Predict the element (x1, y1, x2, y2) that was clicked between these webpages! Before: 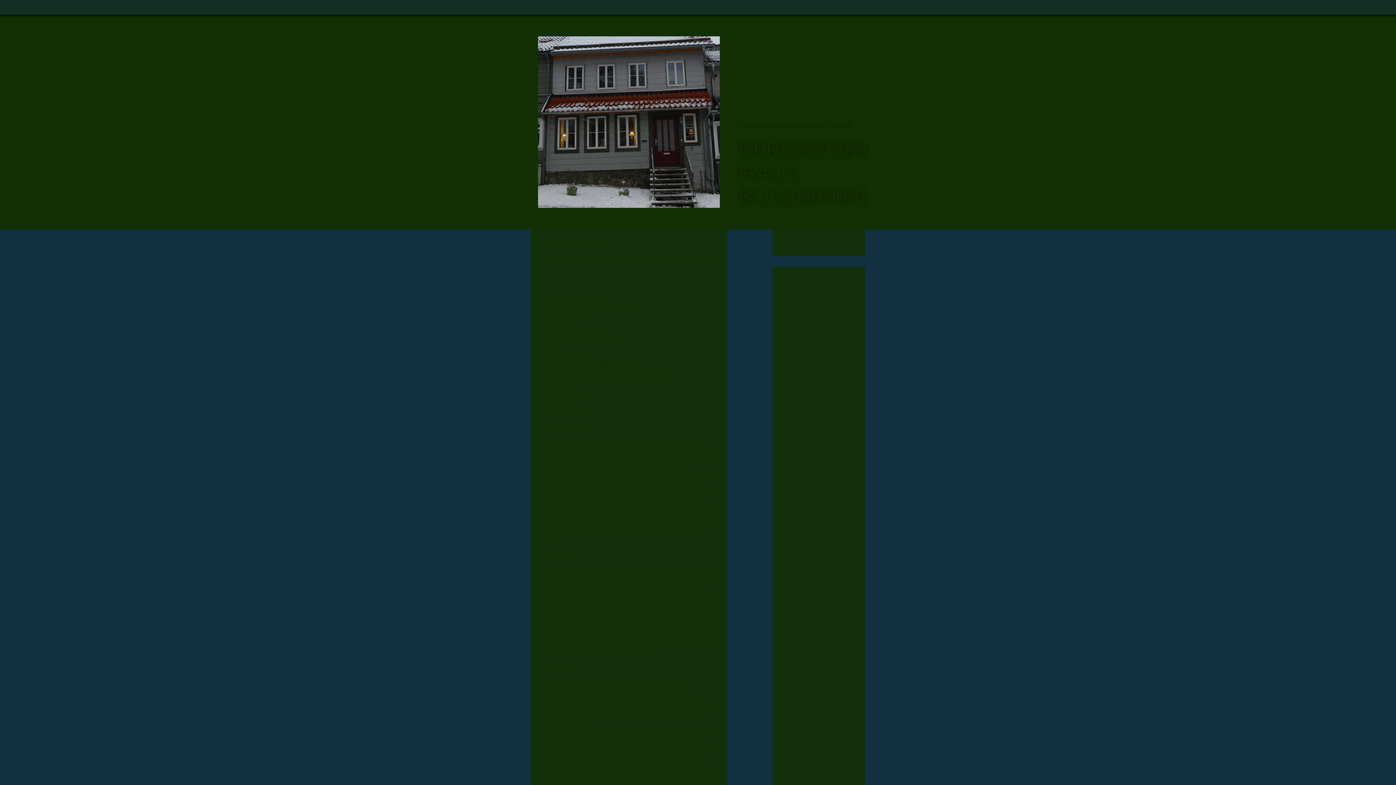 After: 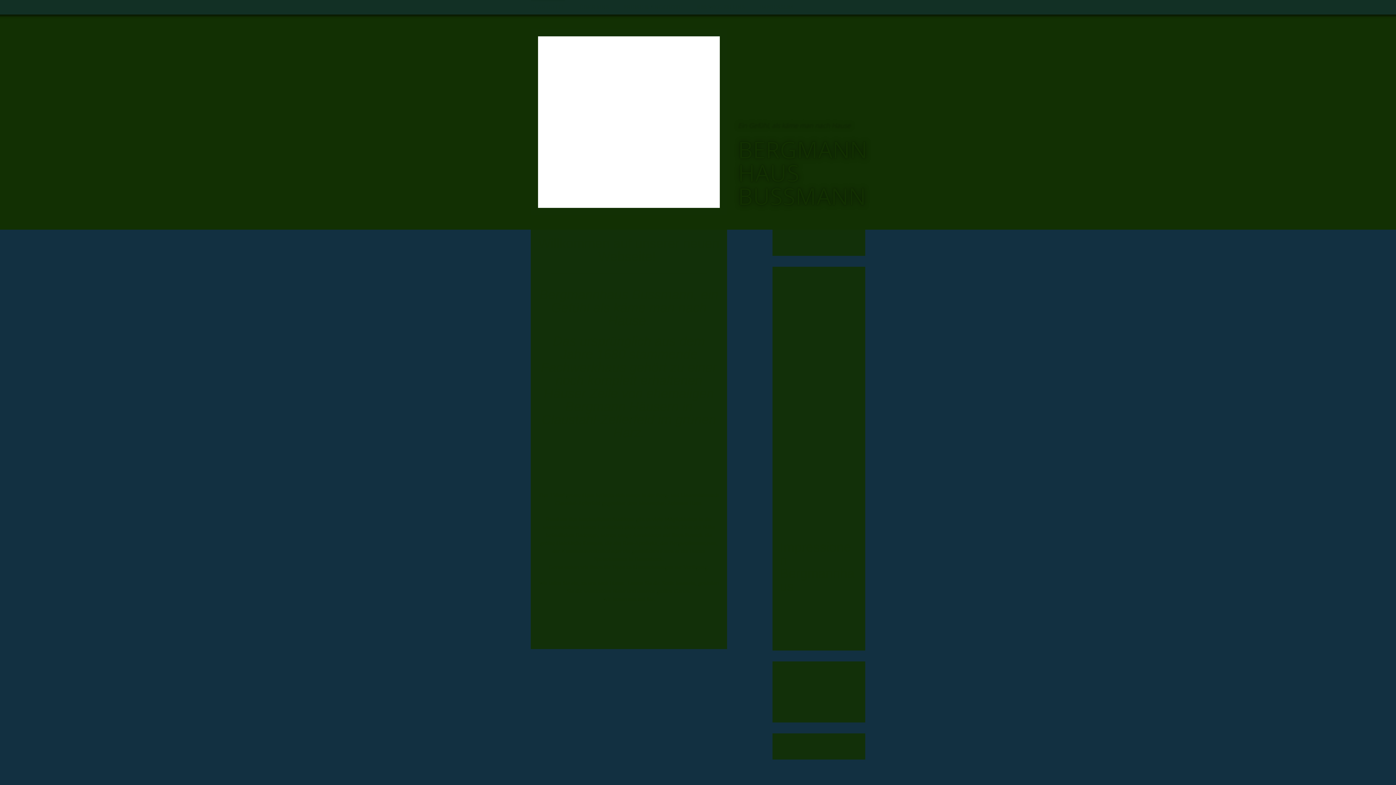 Action: bbox: (530, 0, 565, 14) label: STARTSEITE